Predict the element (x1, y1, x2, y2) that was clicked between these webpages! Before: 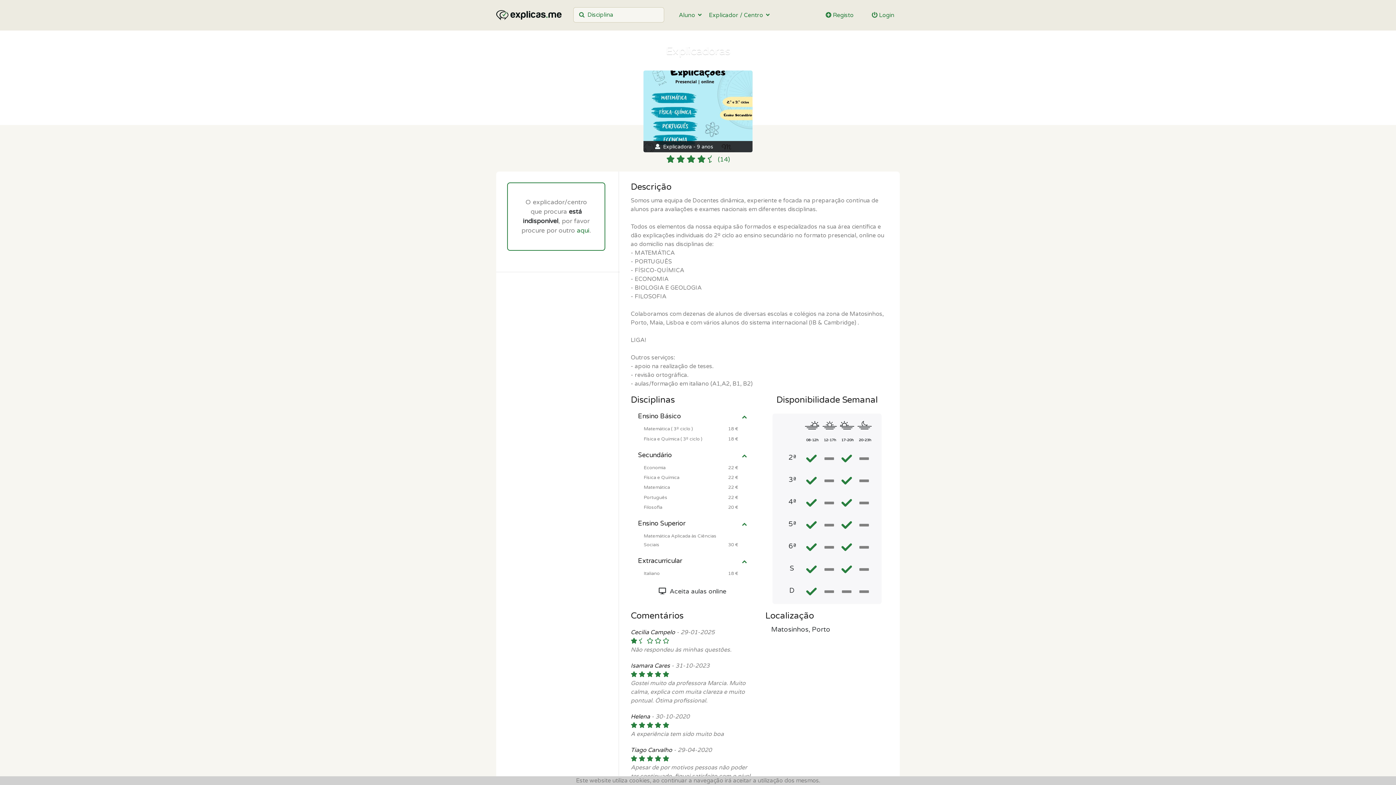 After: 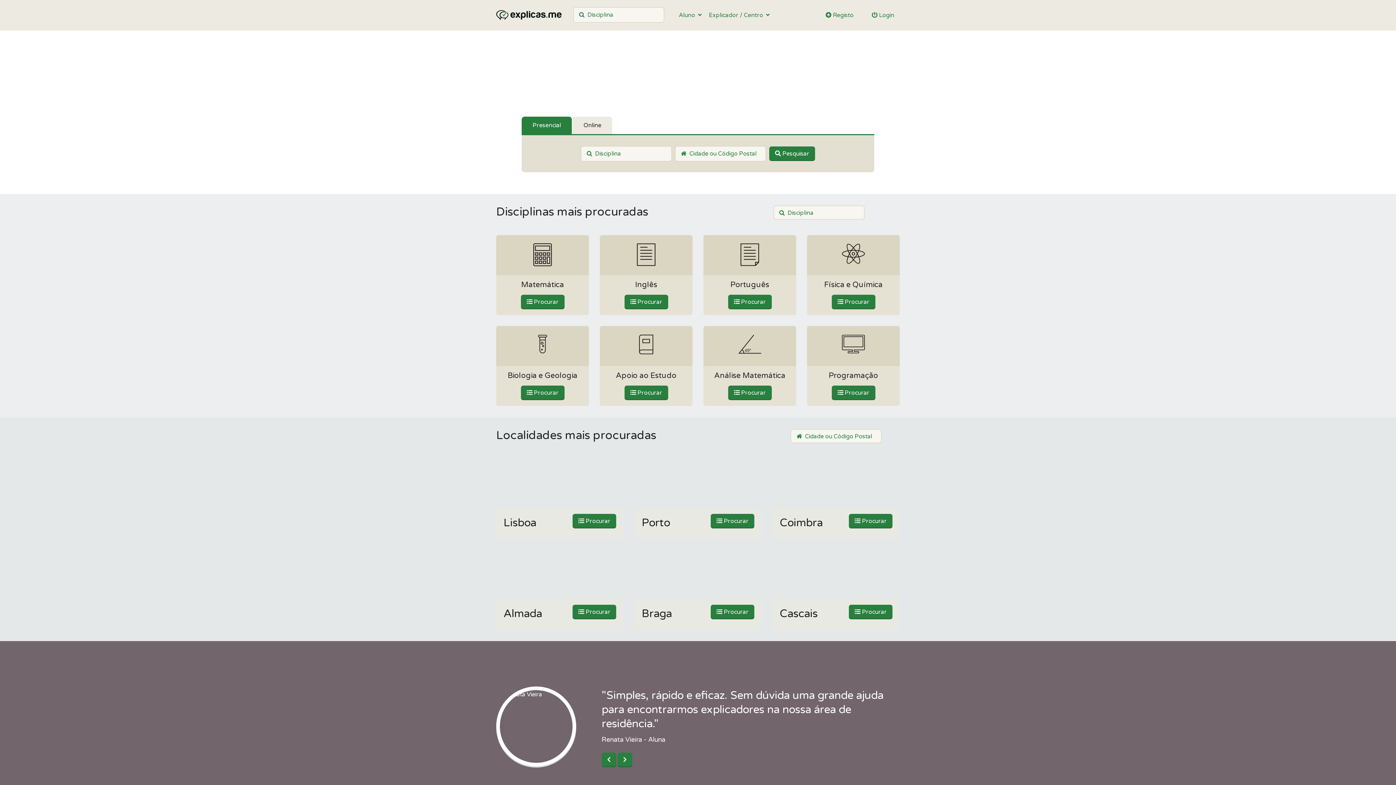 Action: bbox: (496, 9, 561, 16)